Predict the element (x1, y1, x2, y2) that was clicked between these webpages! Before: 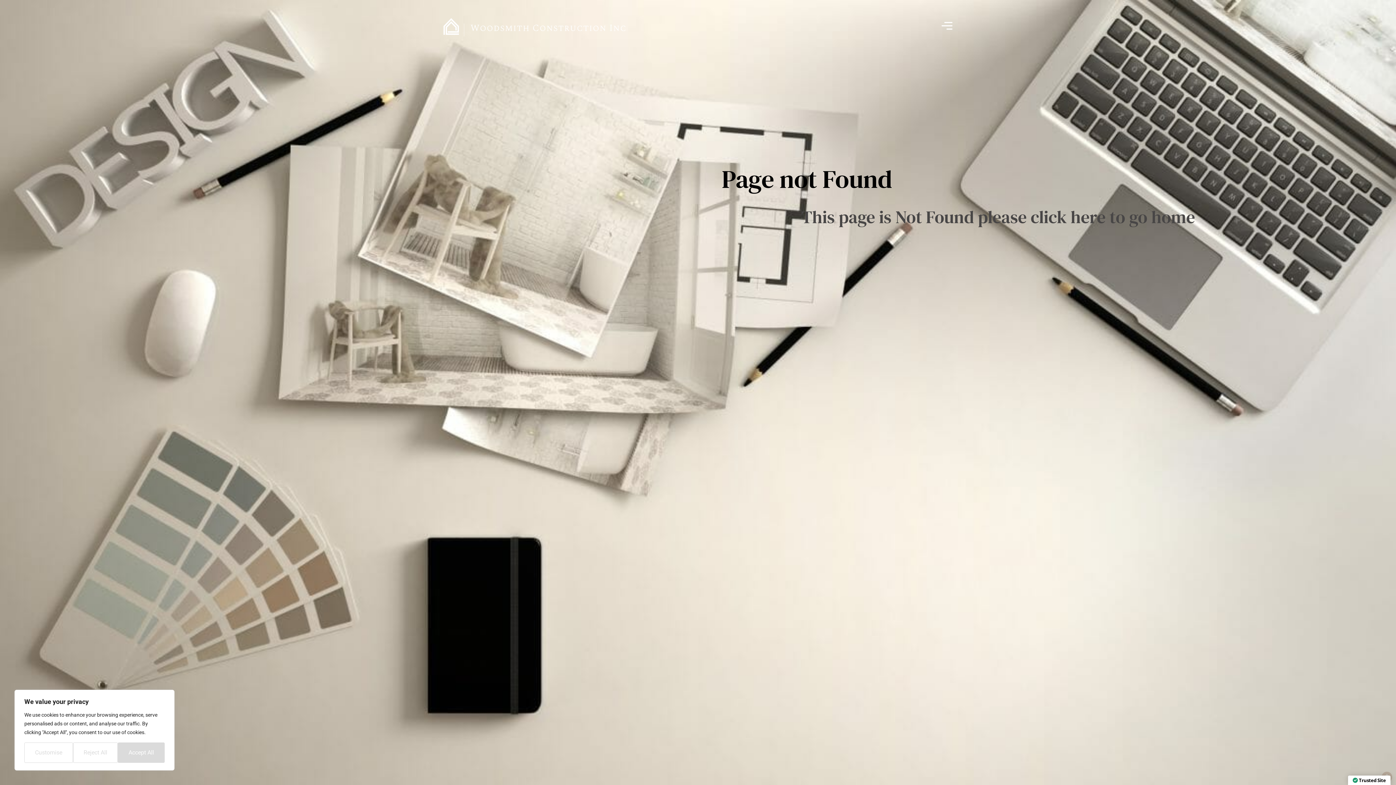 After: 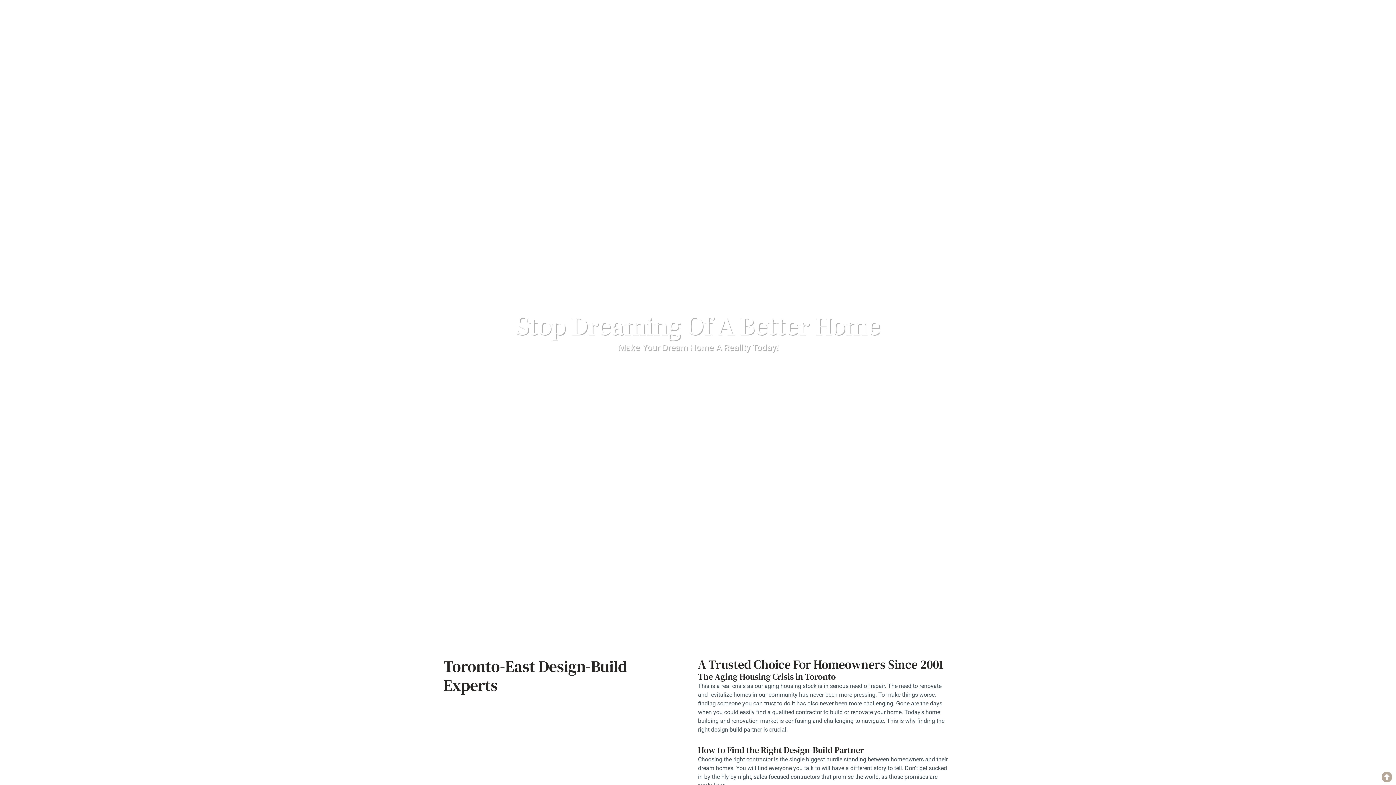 Action: bbox: (443, 18, 625, 36)